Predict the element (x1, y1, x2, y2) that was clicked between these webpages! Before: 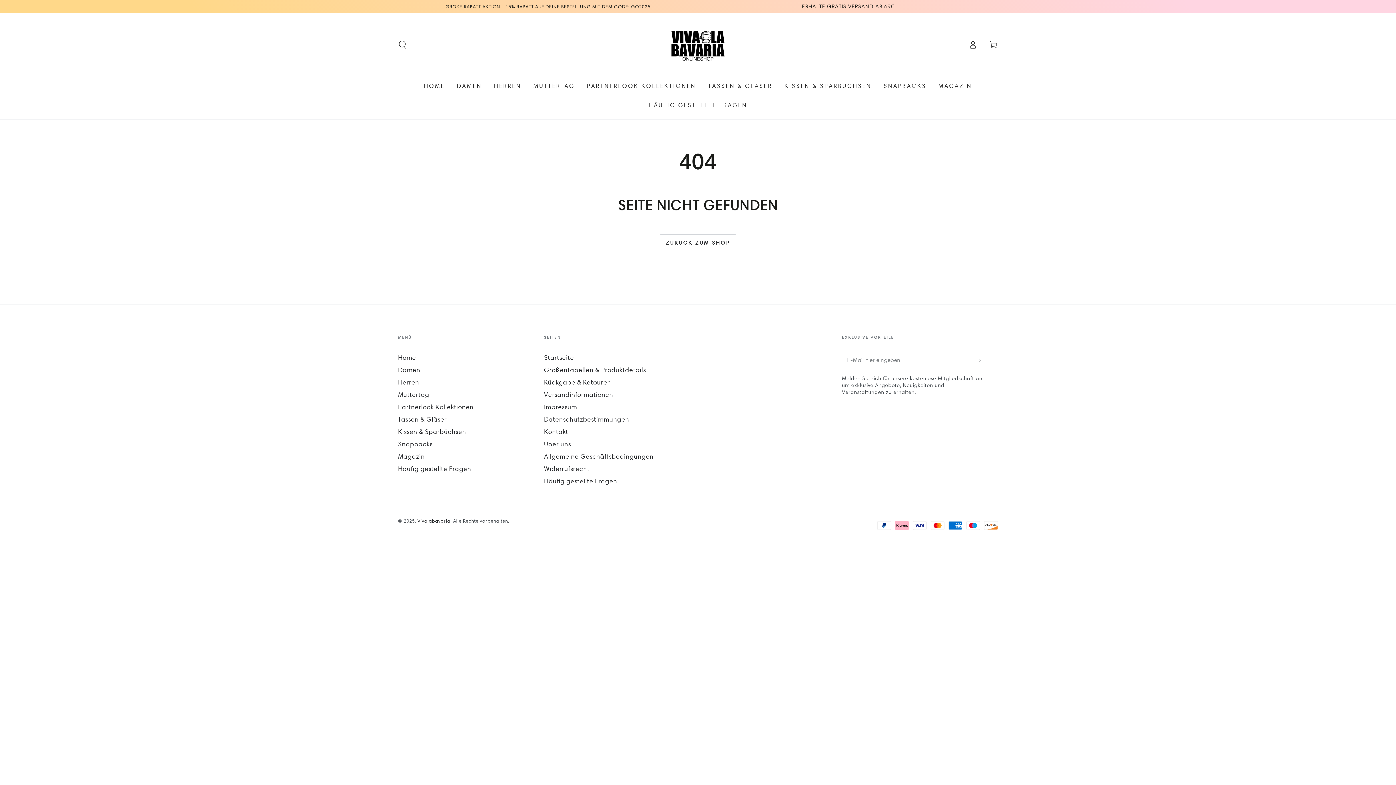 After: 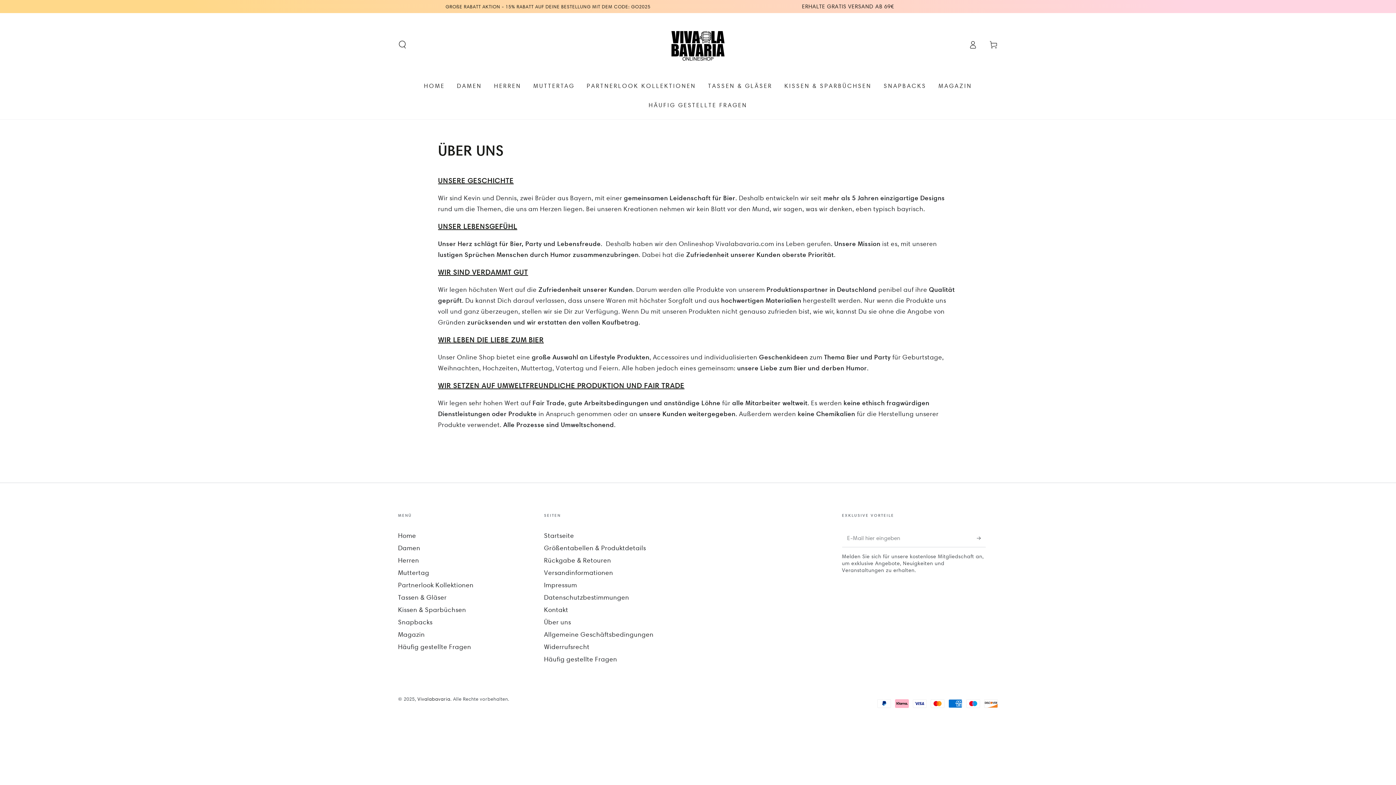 Action: label: Über uns bbox: (544, 440, 571, 448)